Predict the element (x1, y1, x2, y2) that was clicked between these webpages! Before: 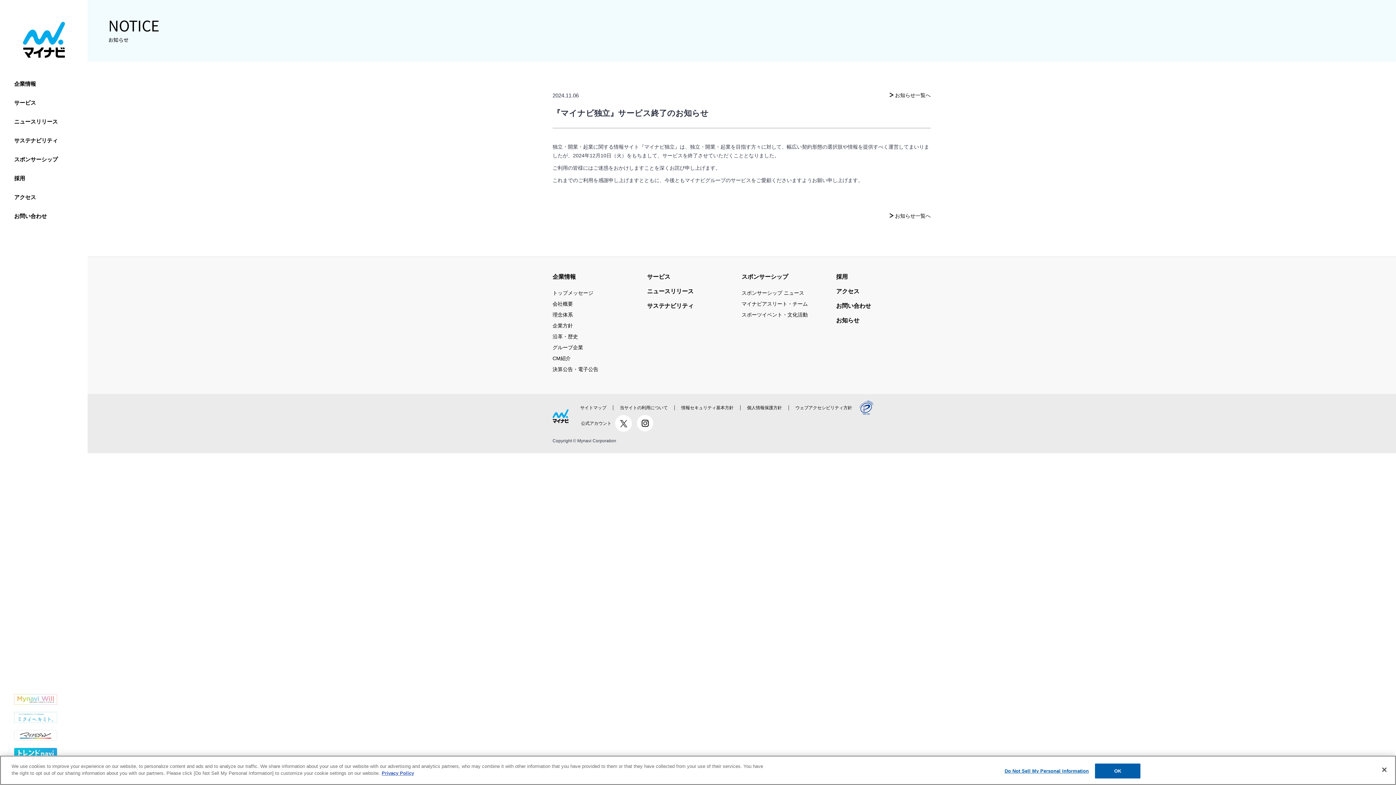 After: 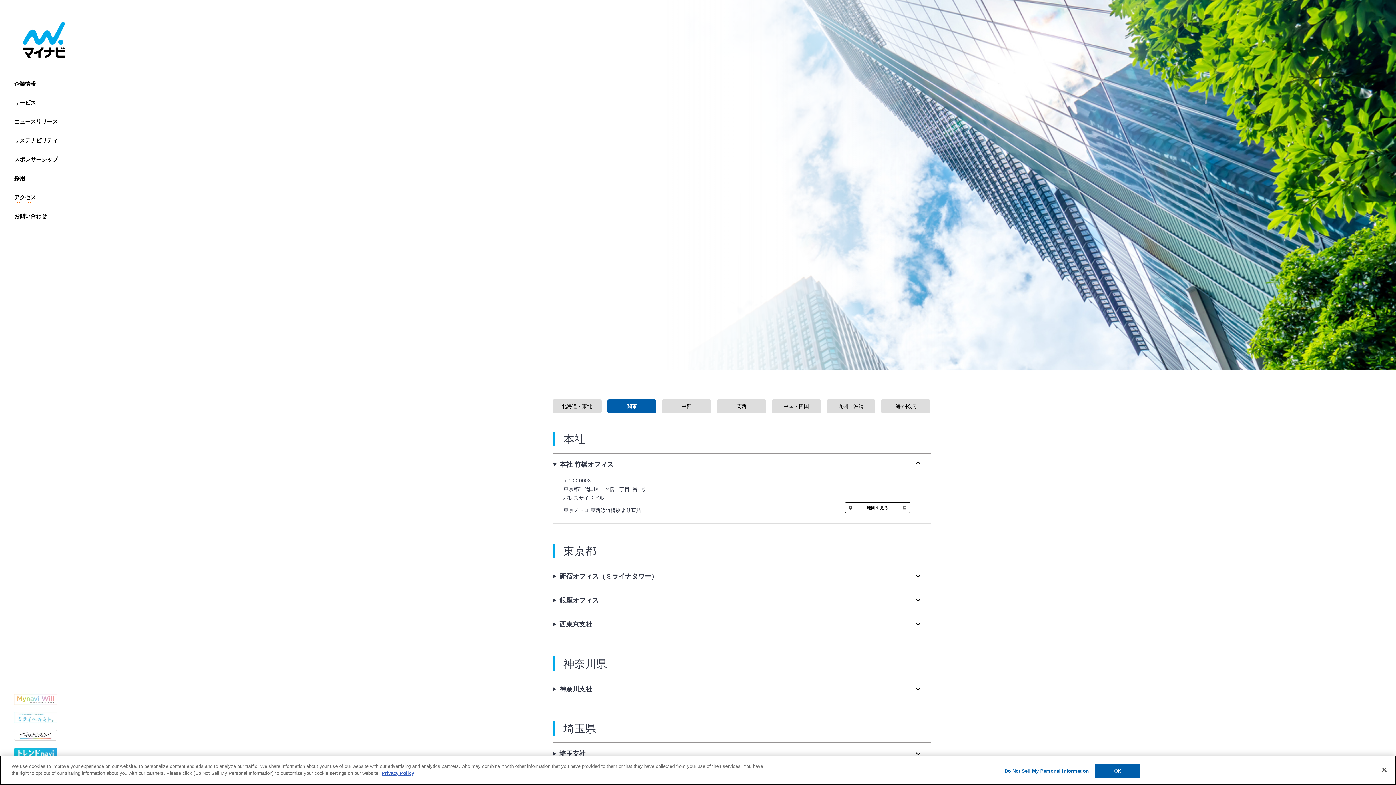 Action: label: アクセス bbox: (14, 190, 37, 203)